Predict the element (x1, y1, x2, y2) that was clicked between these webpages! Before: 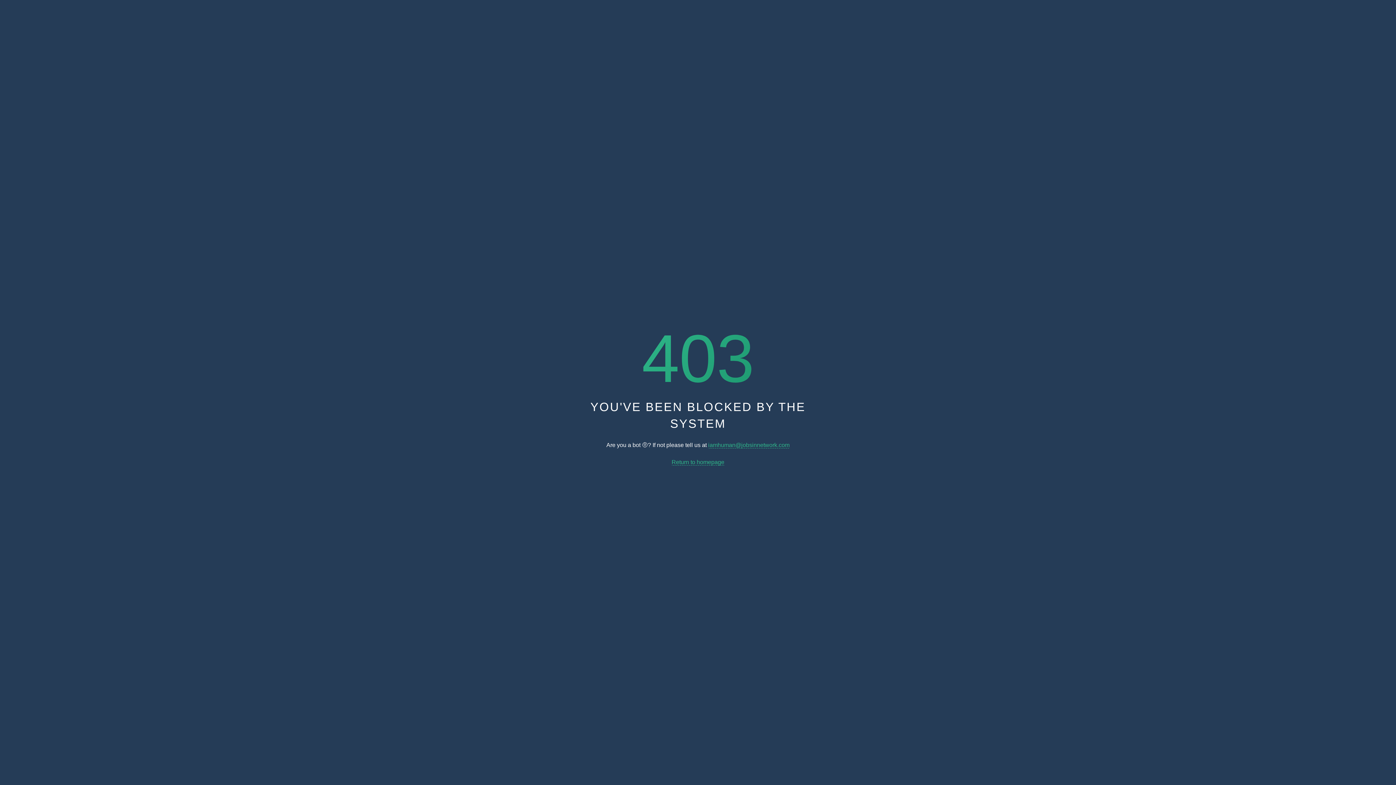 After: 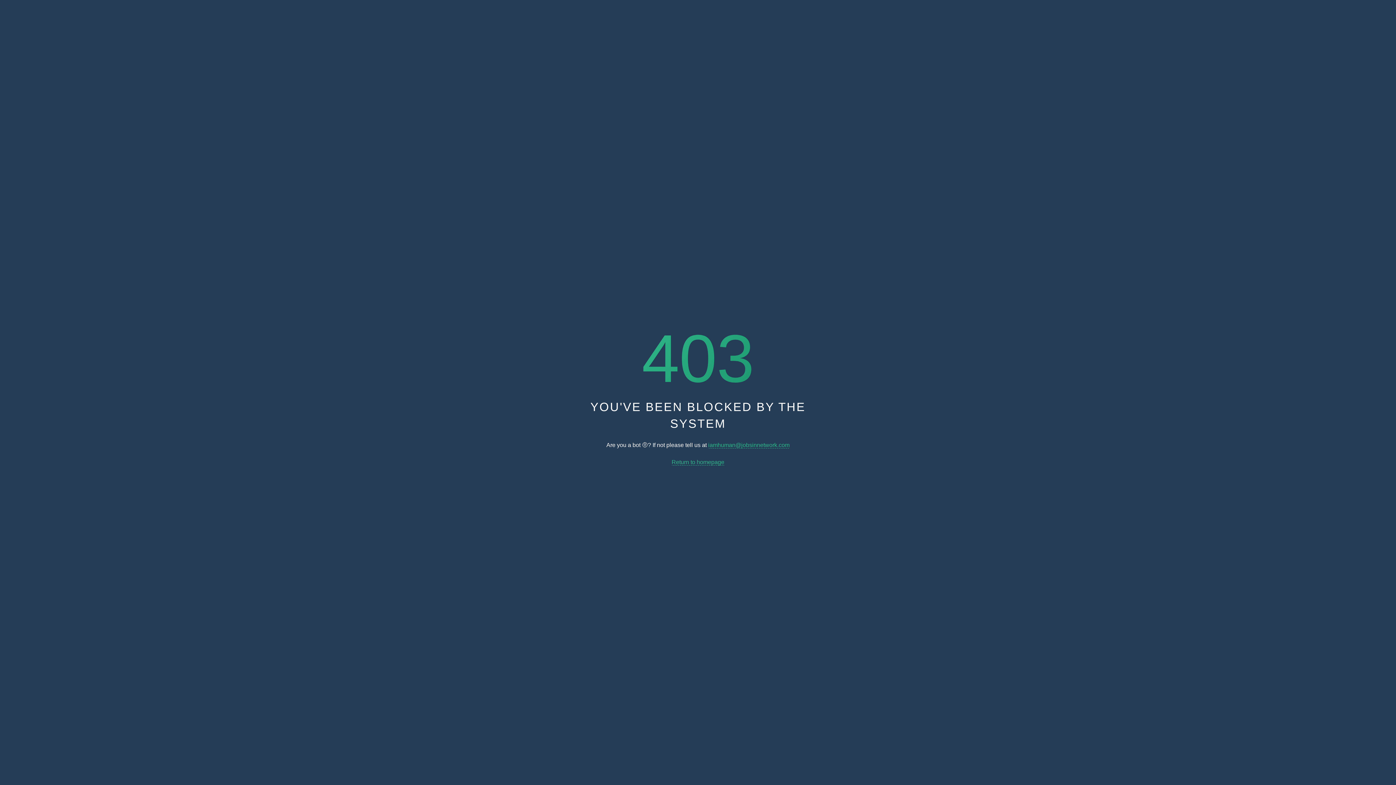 Action: label: Return to homepage bbox: (671, 459, 724, 465)